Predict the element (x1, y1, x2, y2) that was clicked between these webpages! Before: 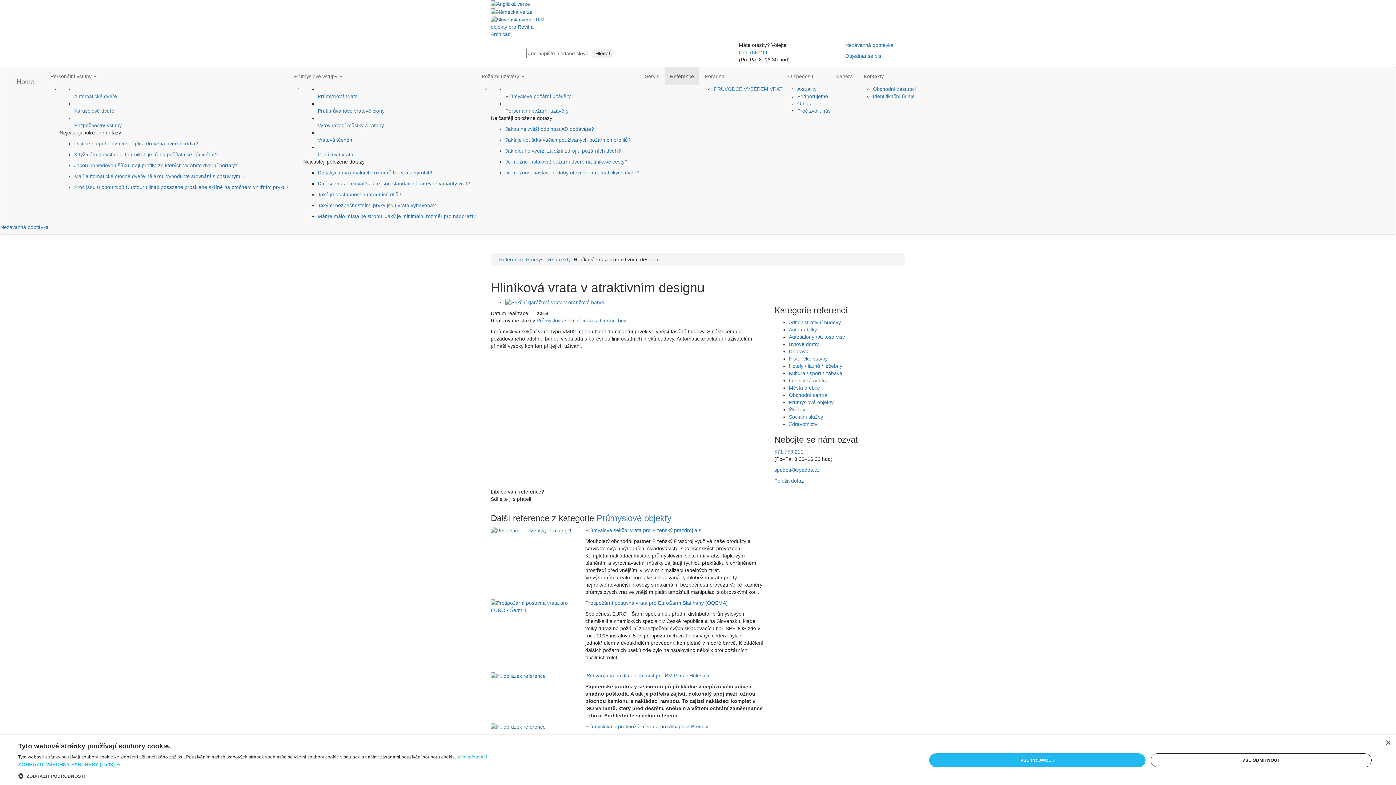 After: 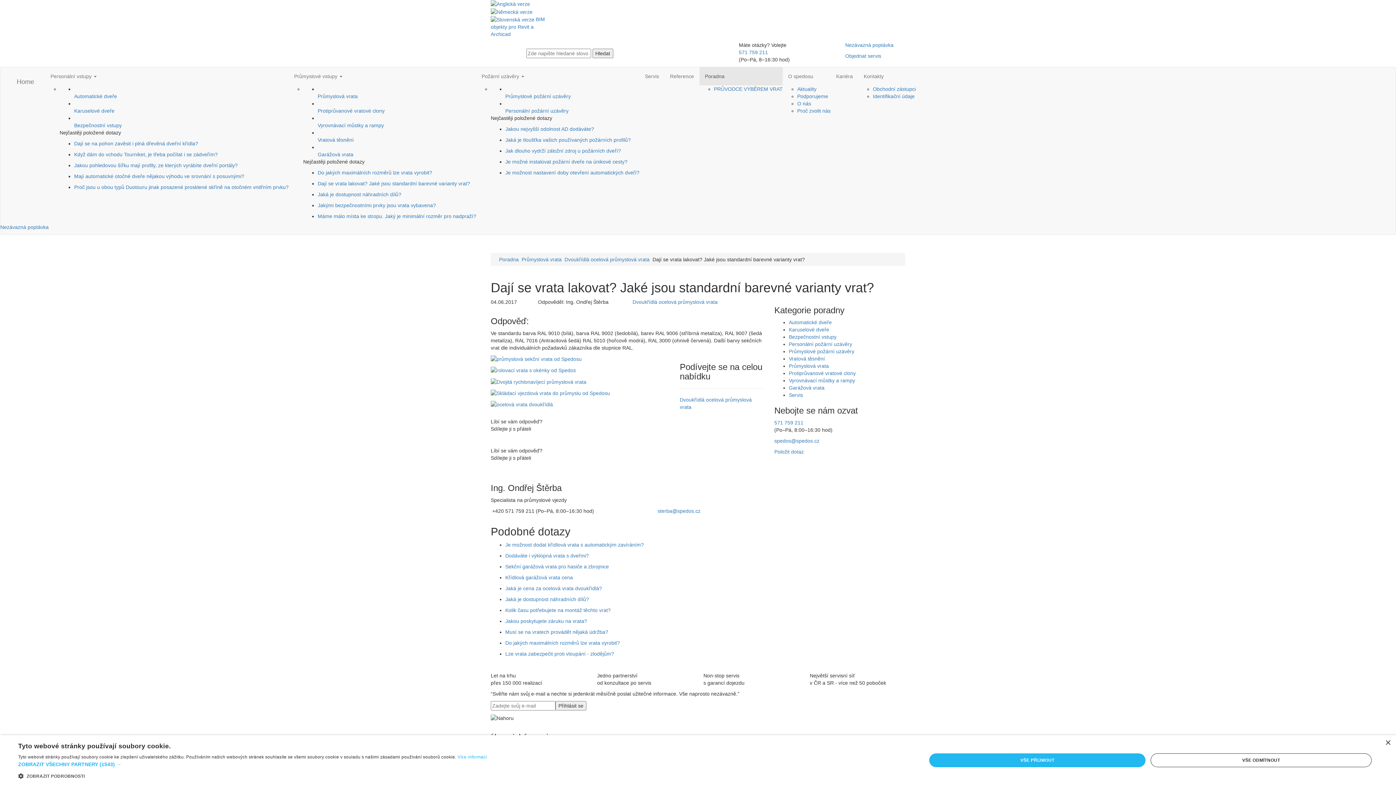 Action: label: Dají se vrata lakovat? Jaké jsou standardní barevné varianty vrat? bbox: (317, 179, 476, 187)